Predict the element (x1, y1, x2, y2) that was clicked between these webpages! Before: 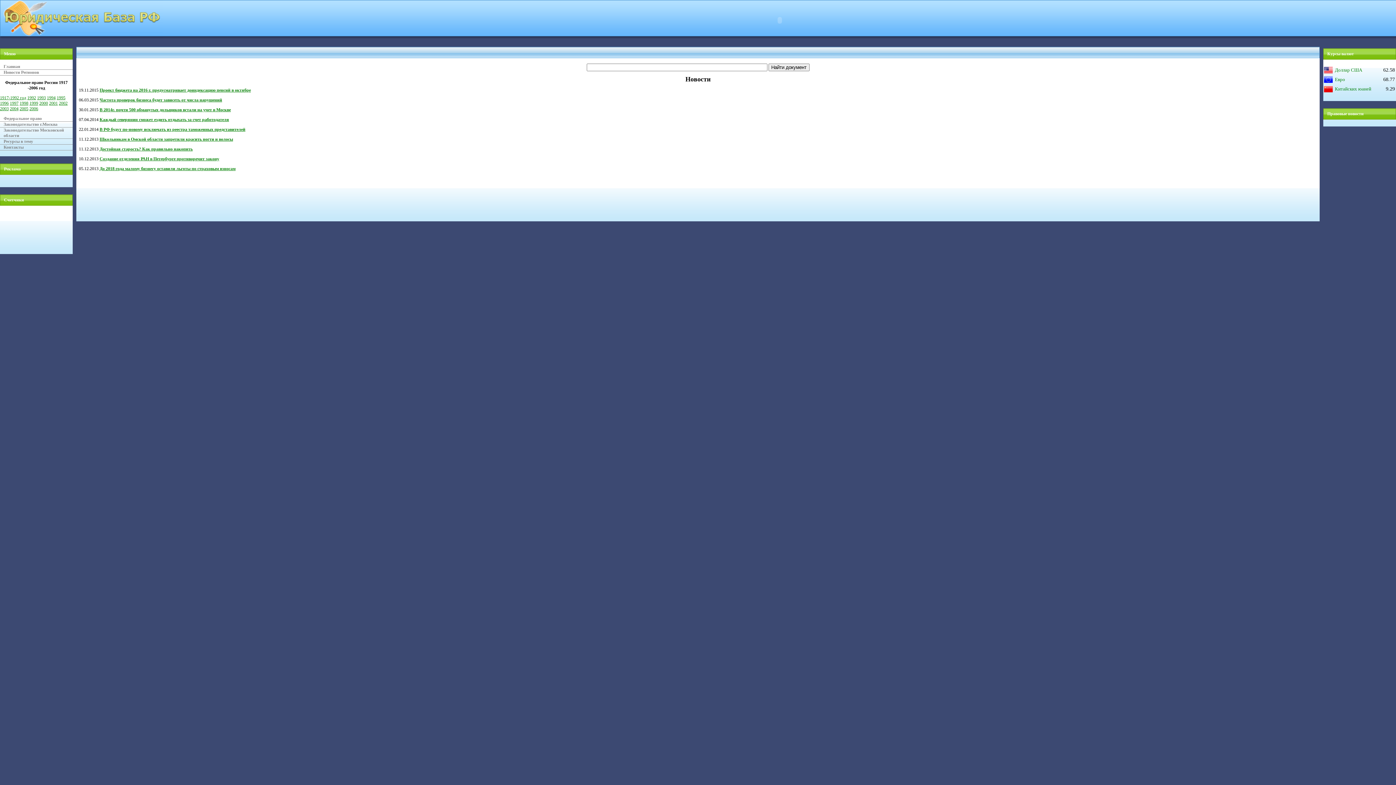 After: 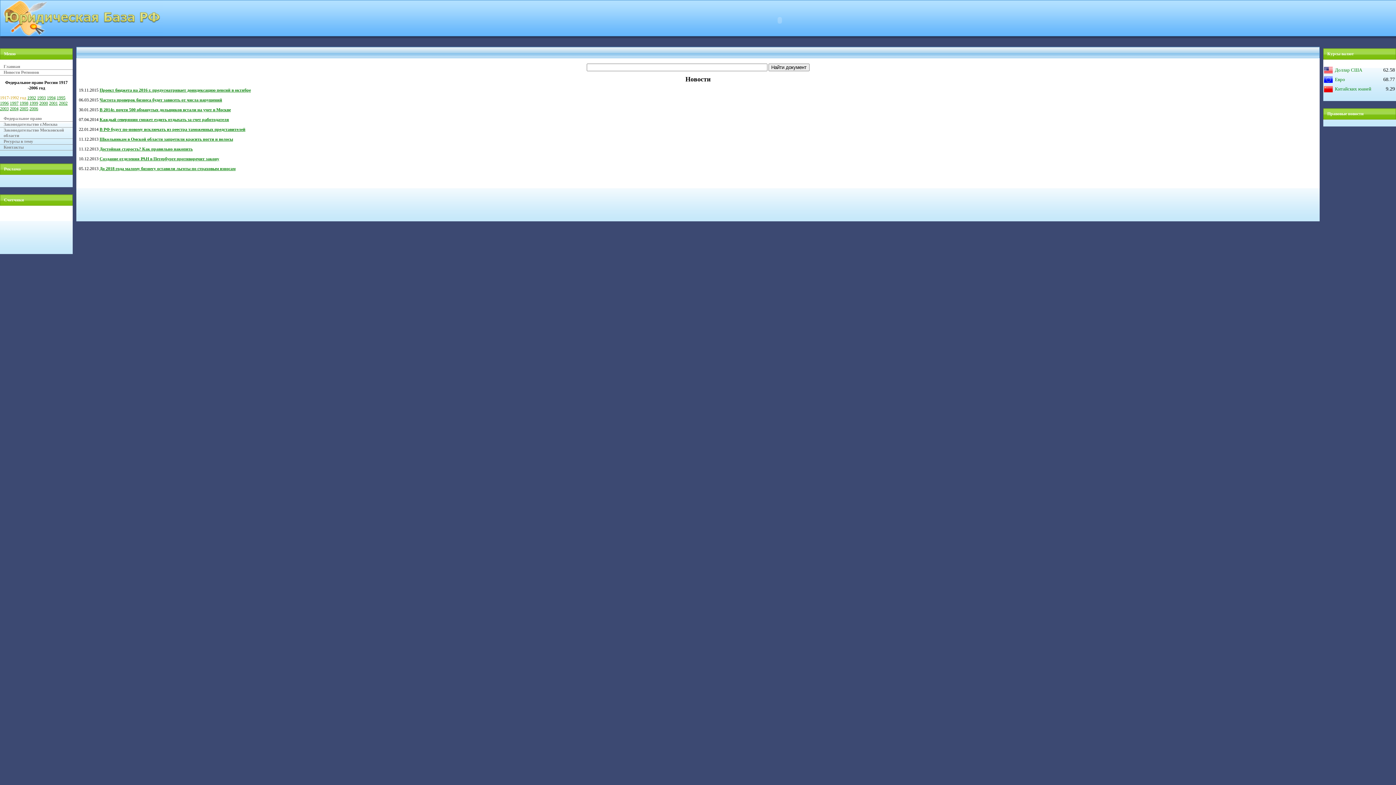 Action: label: 1917-1992 год bbox: (0, 95, 26, 100)